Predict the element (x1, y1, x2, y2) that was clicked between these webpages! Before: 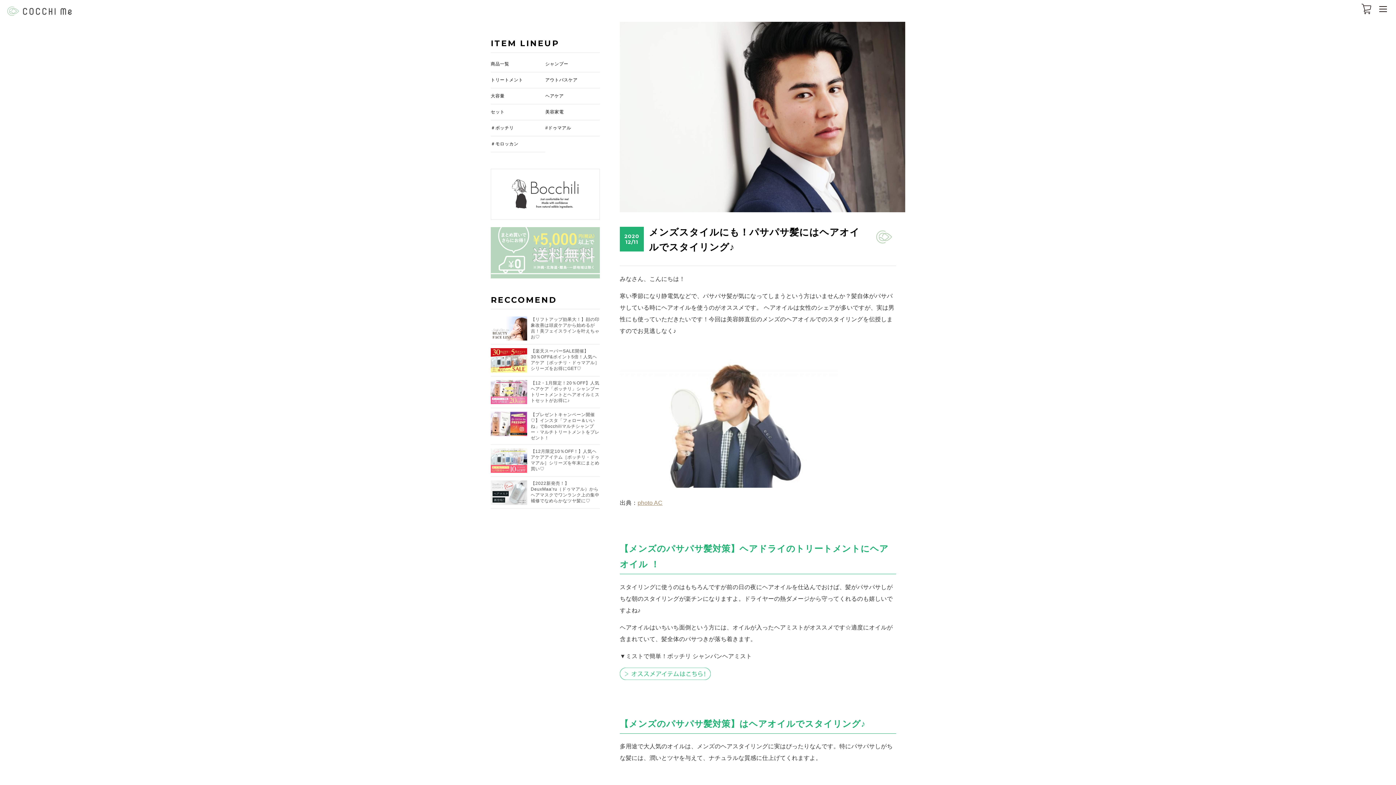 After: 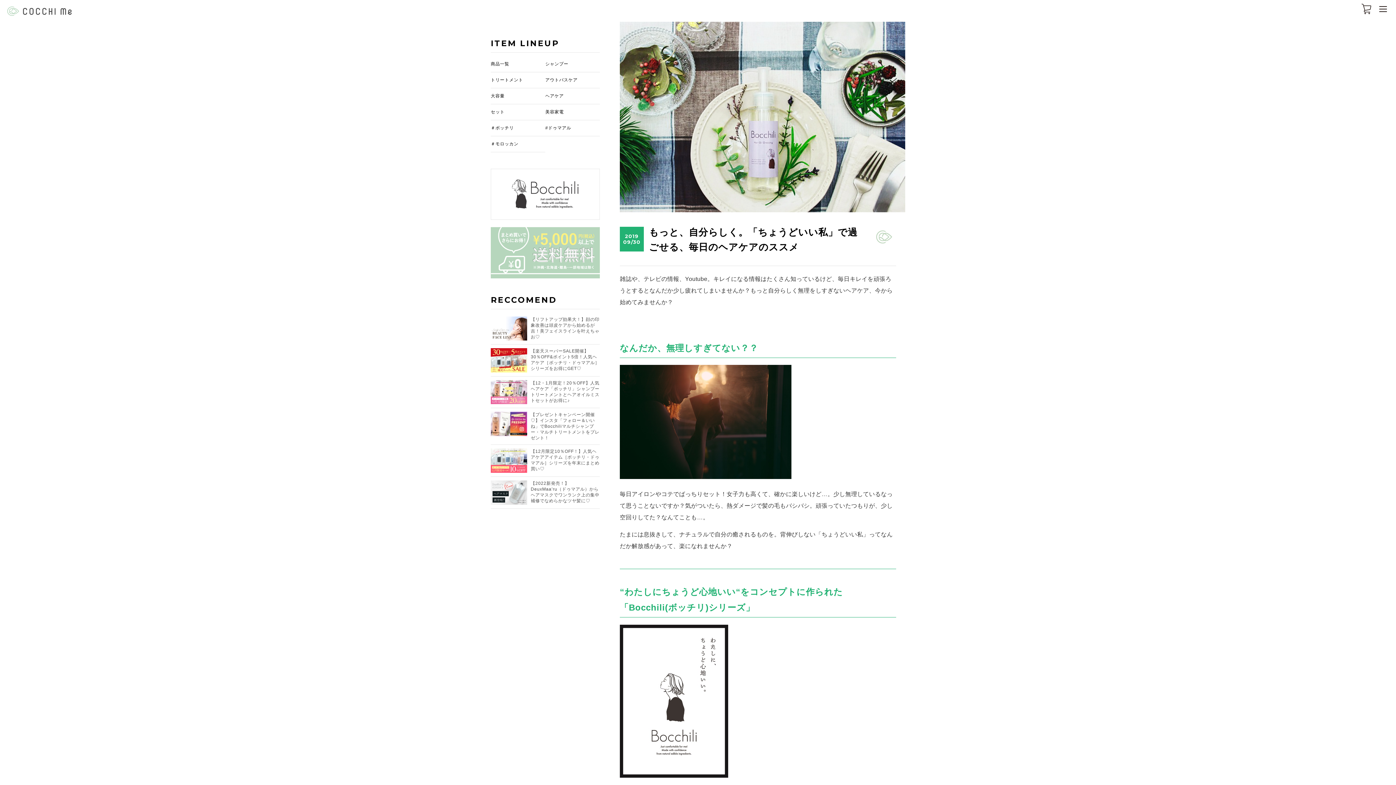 Action: bbox: (490, 168, 600, 221)